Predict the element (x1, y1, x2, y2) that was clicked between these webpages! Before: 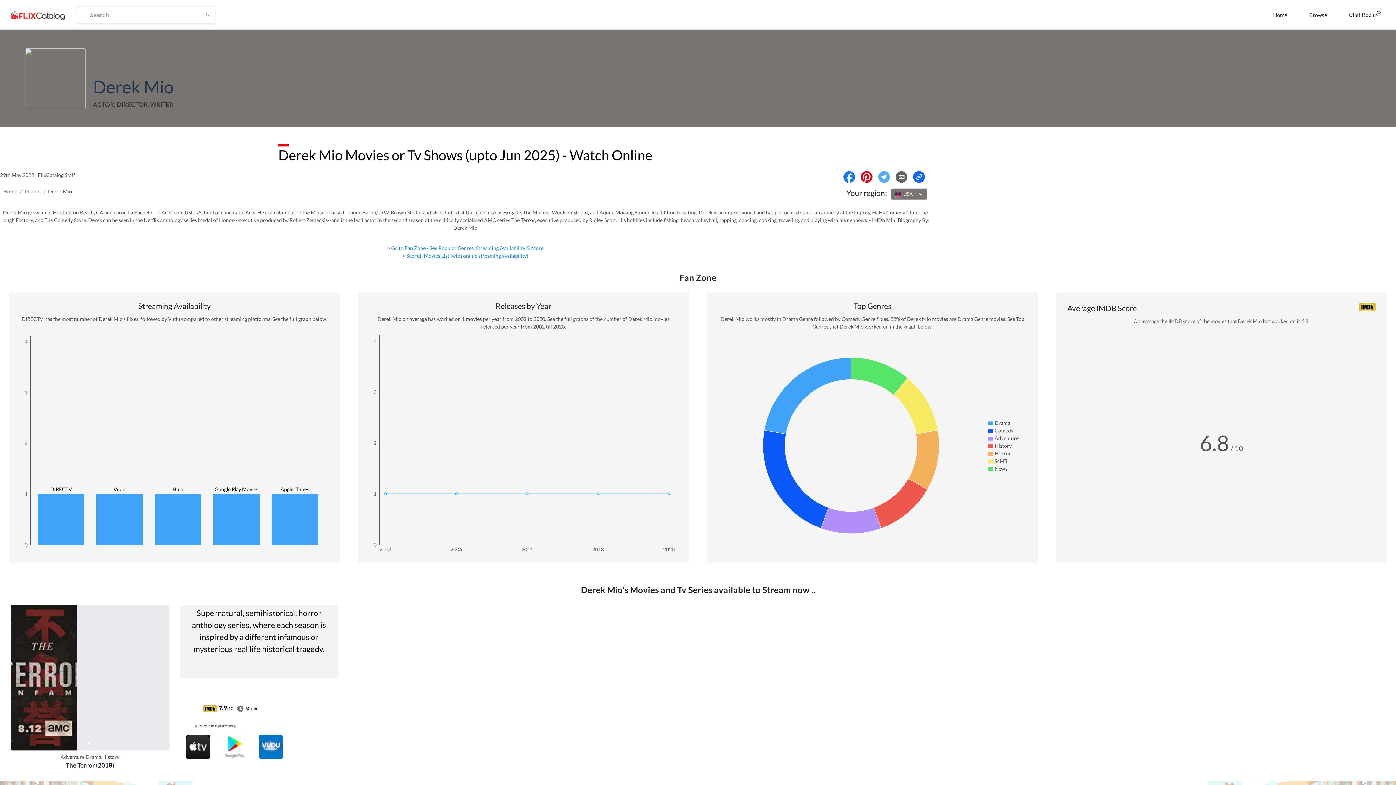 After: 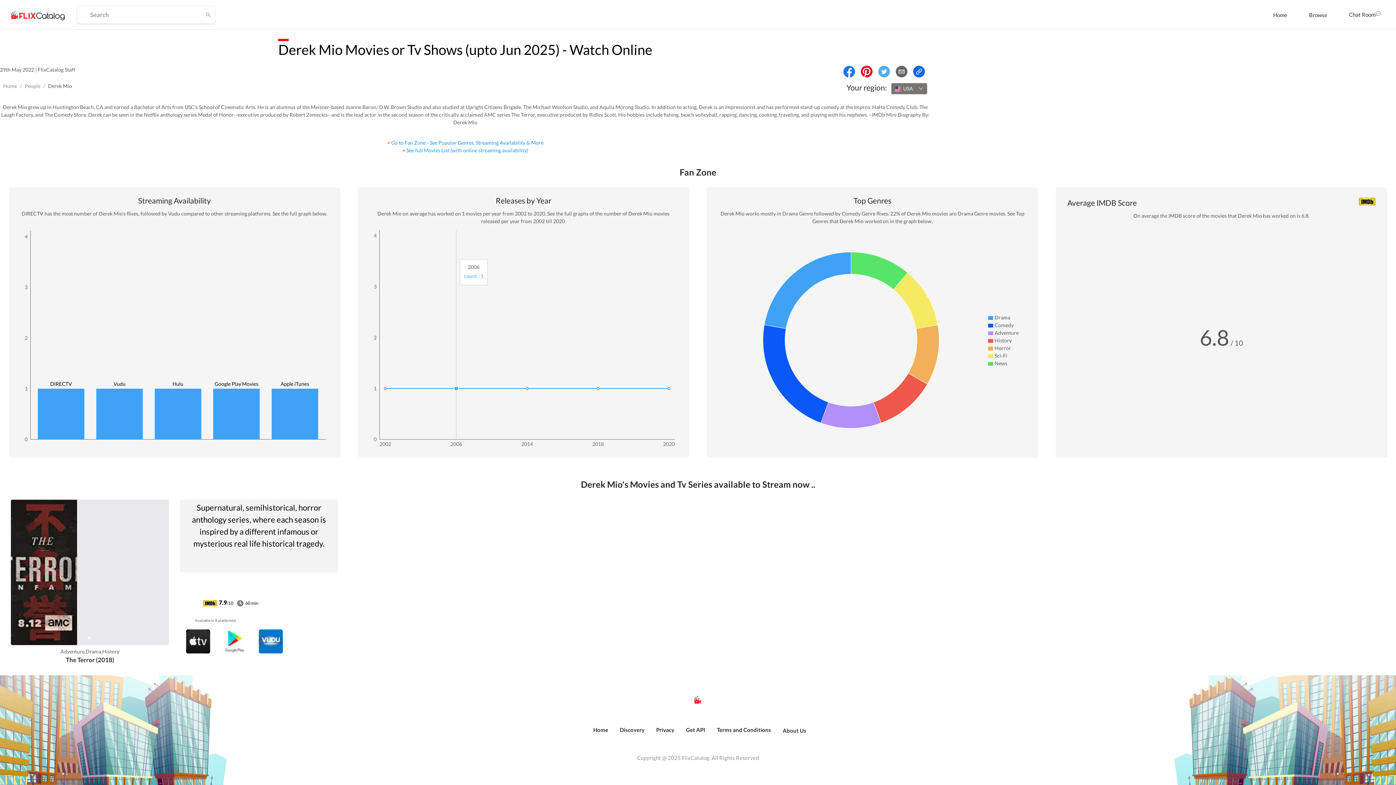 Action: label: > See full Movies List (with online streaming availability) bbox: (402, 252, 528, 258)